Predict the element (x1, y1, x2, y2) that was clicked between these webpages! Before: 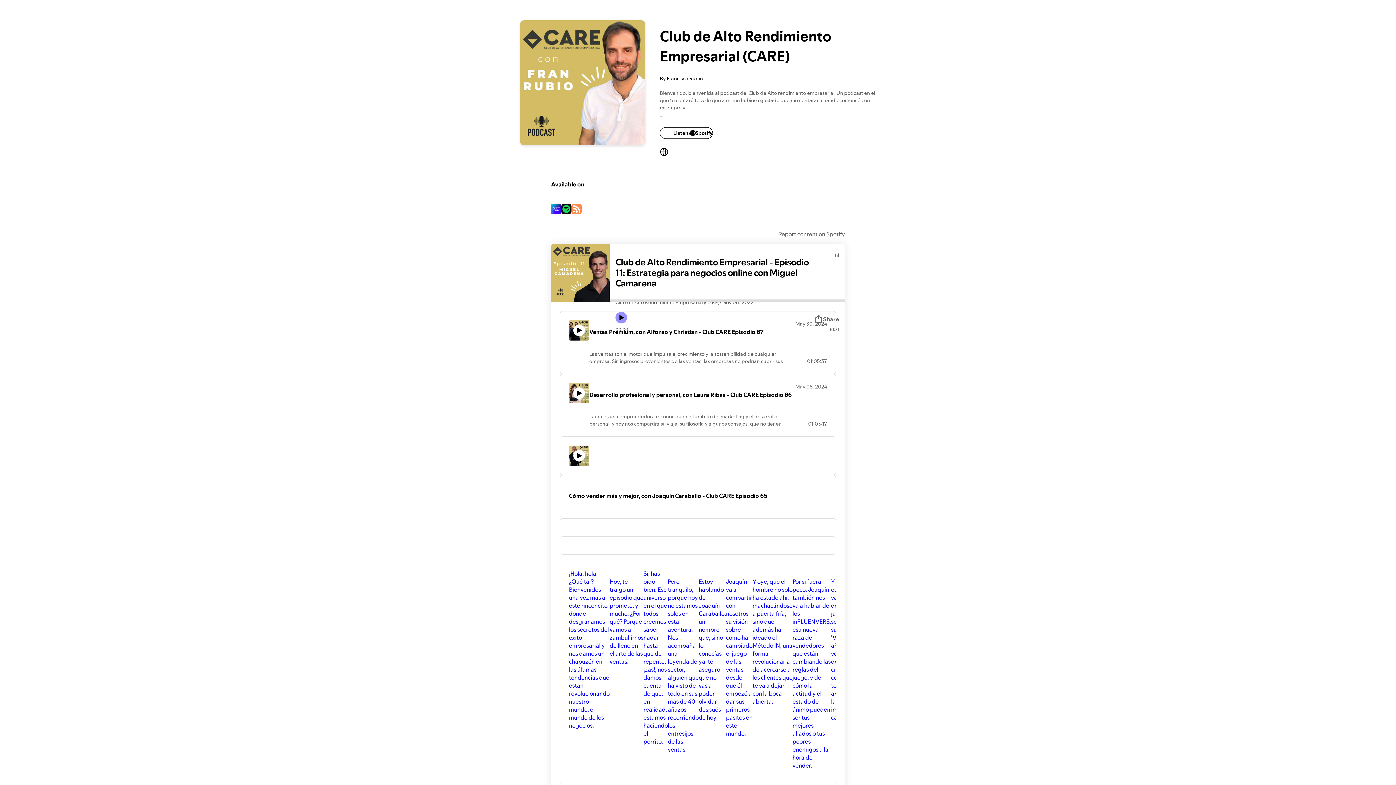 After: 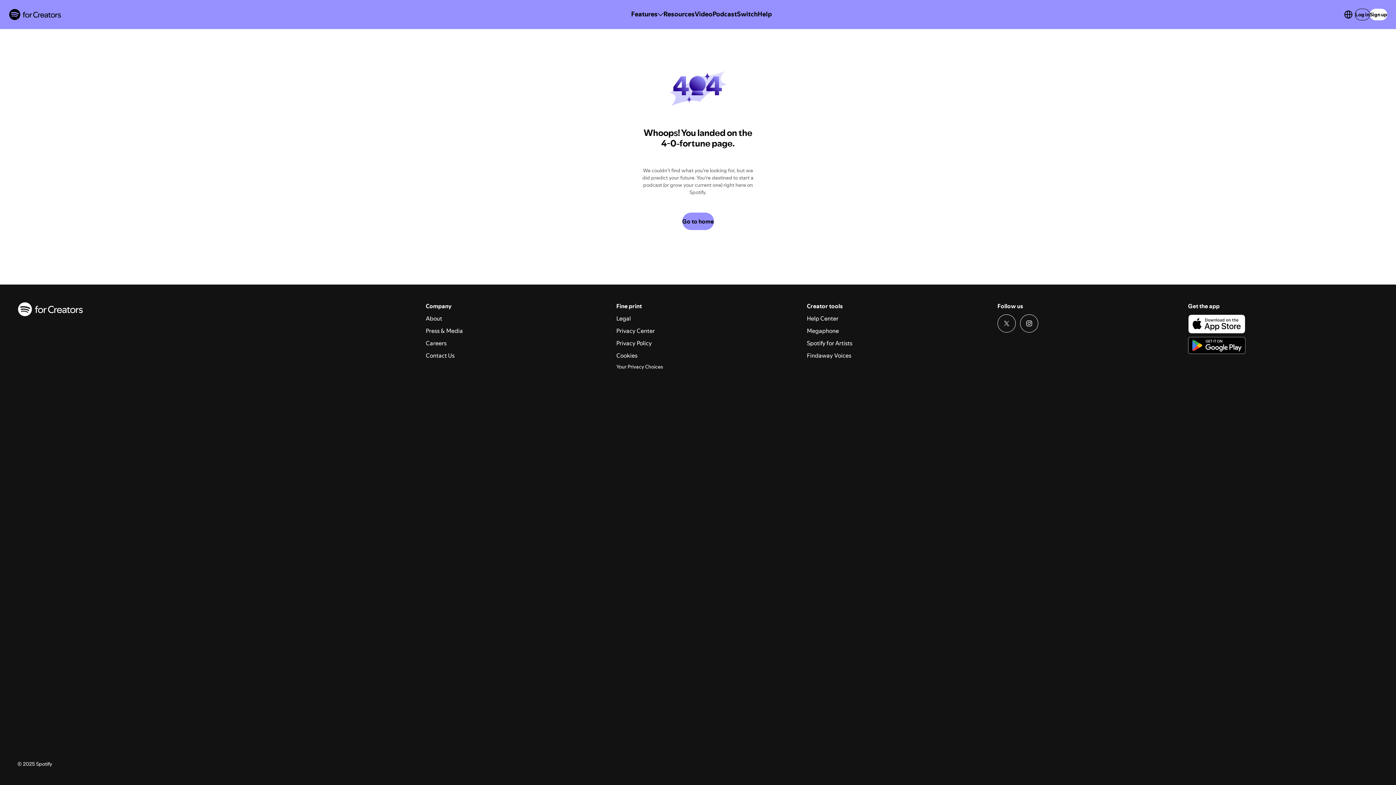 Action: bbox: (560, 475, 836, 518) label: Cómo vender más y mejor, con Joaquín Caraballo - Club CARE Episodio 65